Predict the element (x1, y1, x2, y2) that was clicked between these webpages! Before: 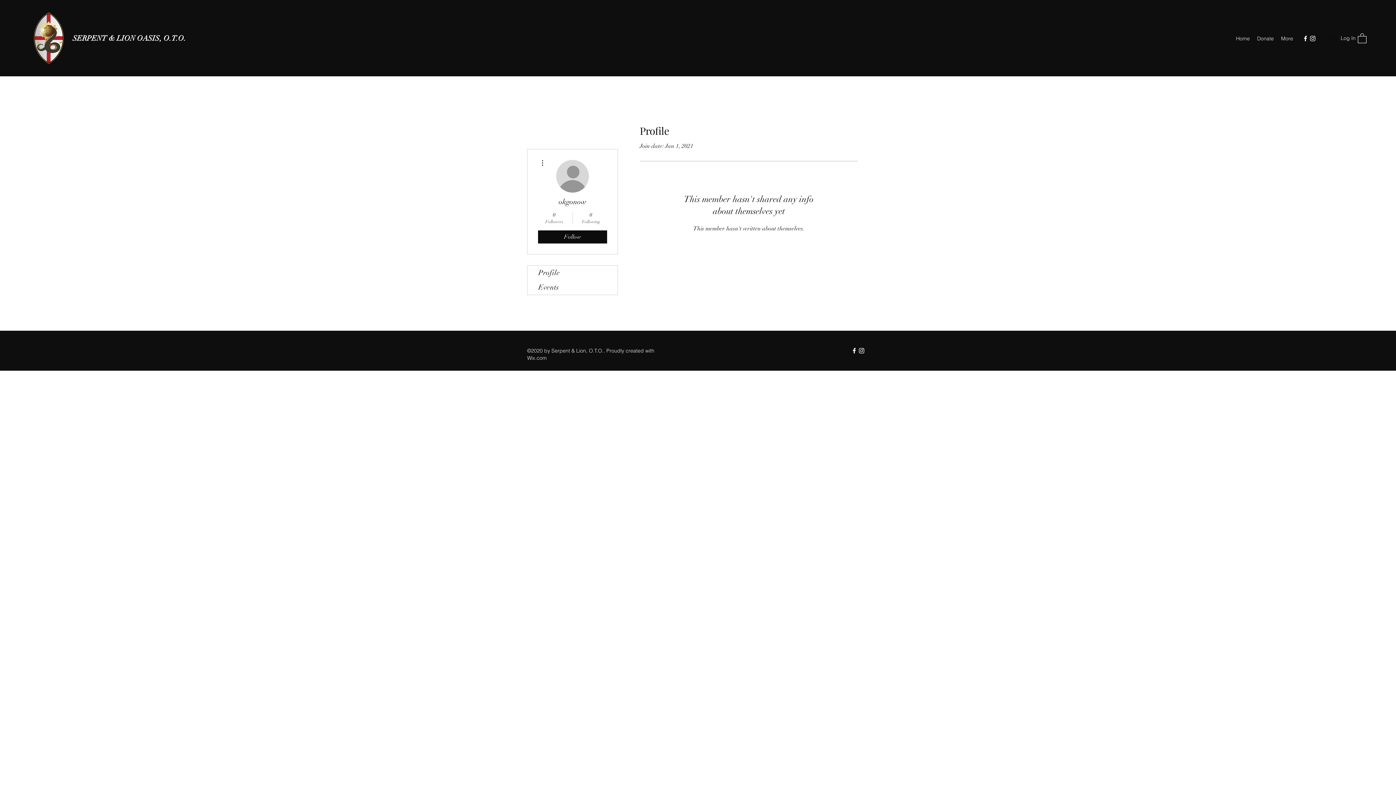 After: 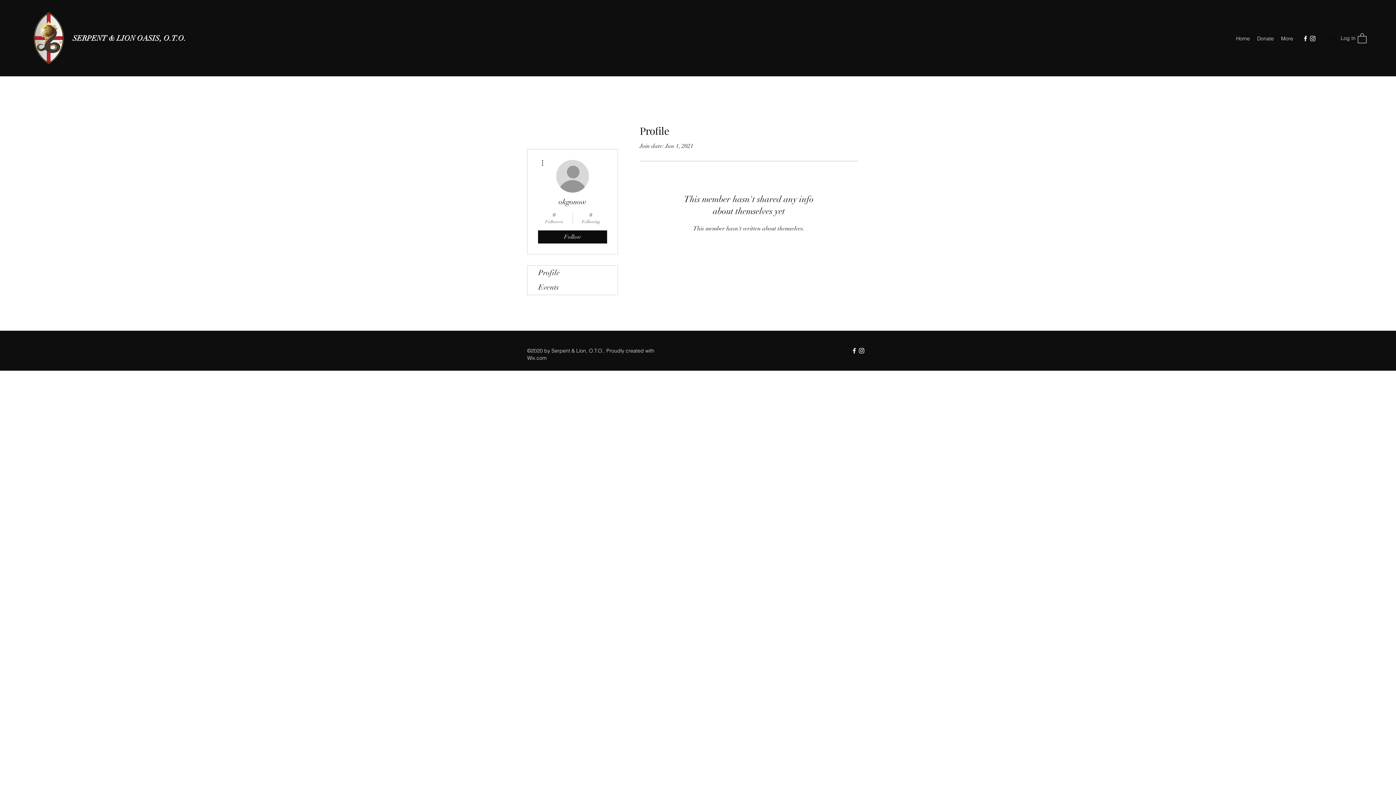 Action: bbox: (1302, 34, 1309, 42) label: Facebook